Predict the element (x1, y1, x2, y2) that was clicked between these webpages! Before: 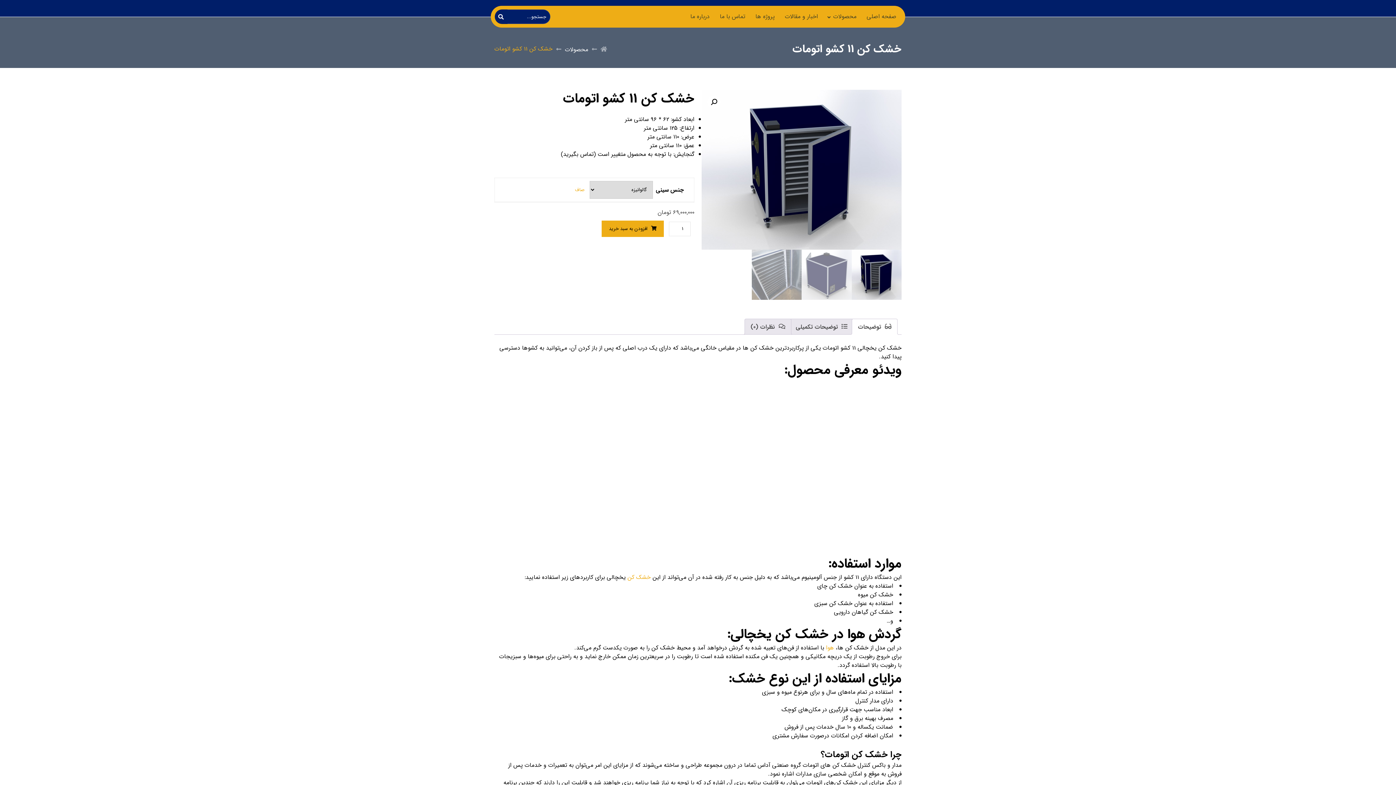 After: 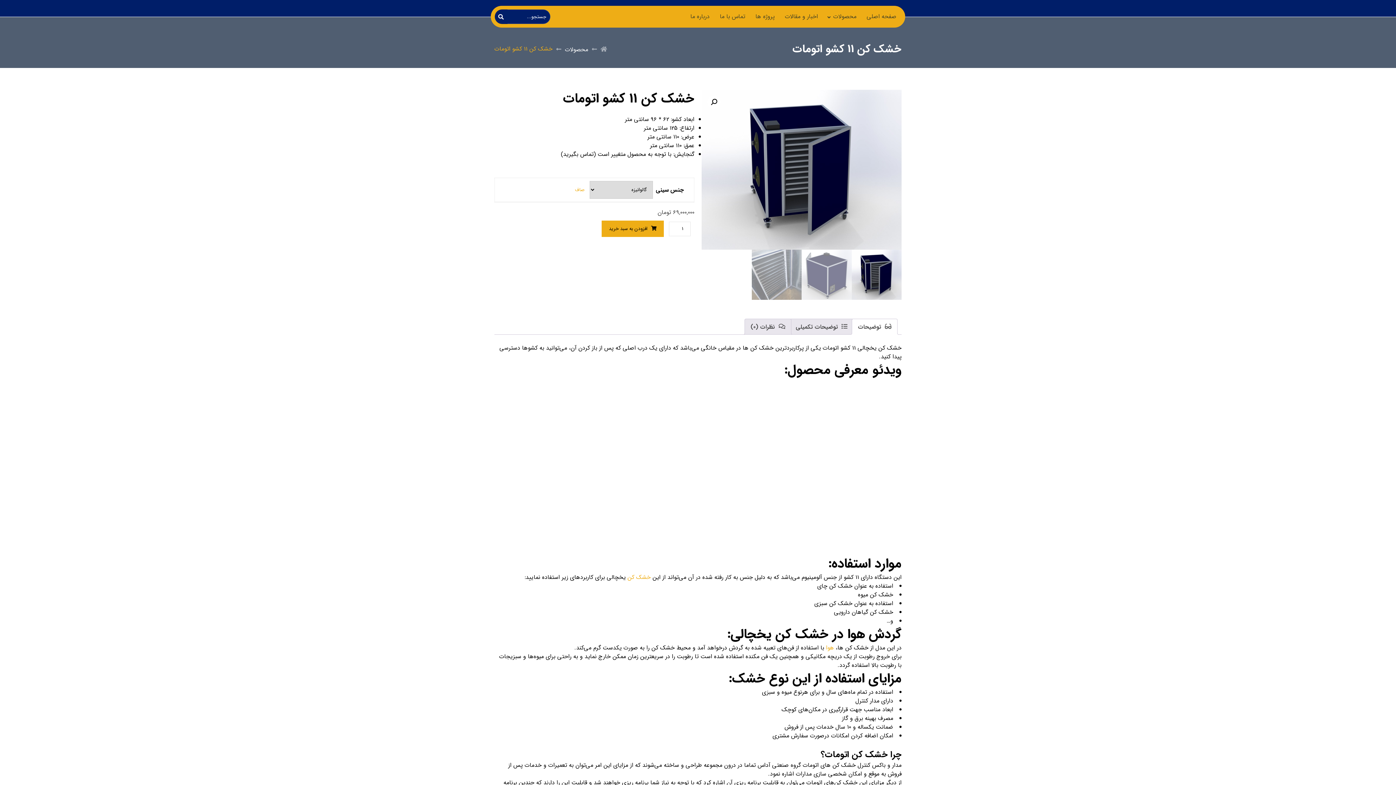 Action: label: هوا bbox: (826, 643, 834, 652)